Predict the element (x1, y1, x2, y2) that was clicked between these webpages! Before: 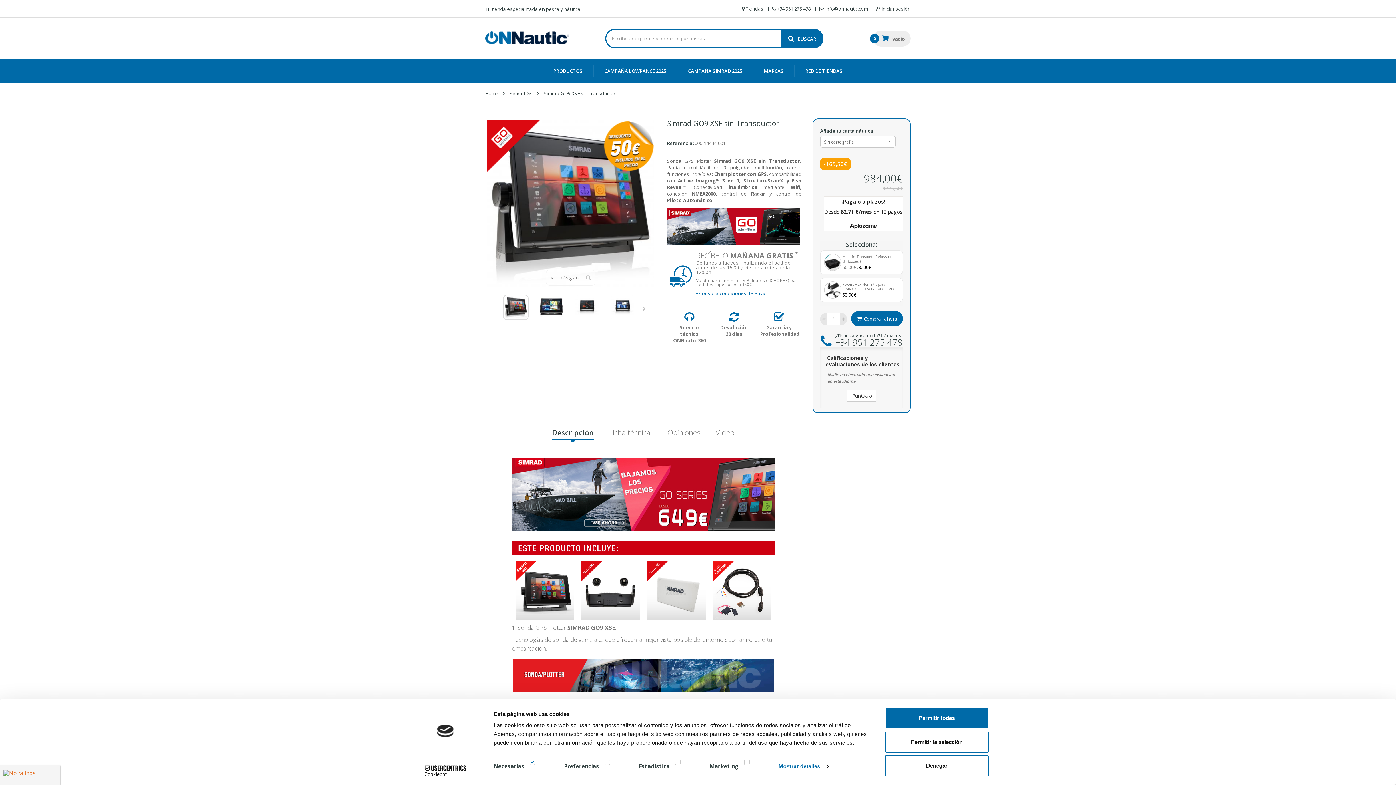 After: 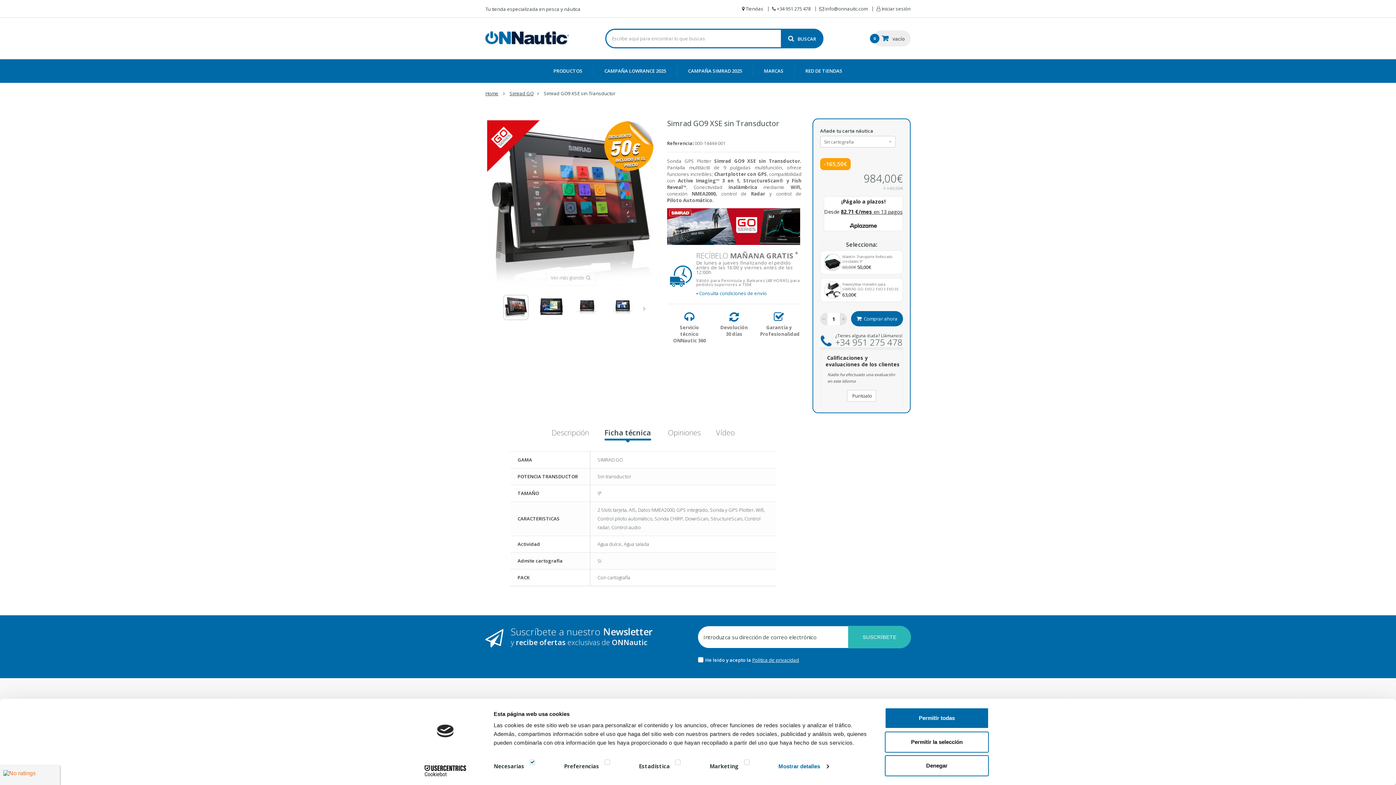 Action: bbox: (609, 428, 650, 438) label: Ficha técnica